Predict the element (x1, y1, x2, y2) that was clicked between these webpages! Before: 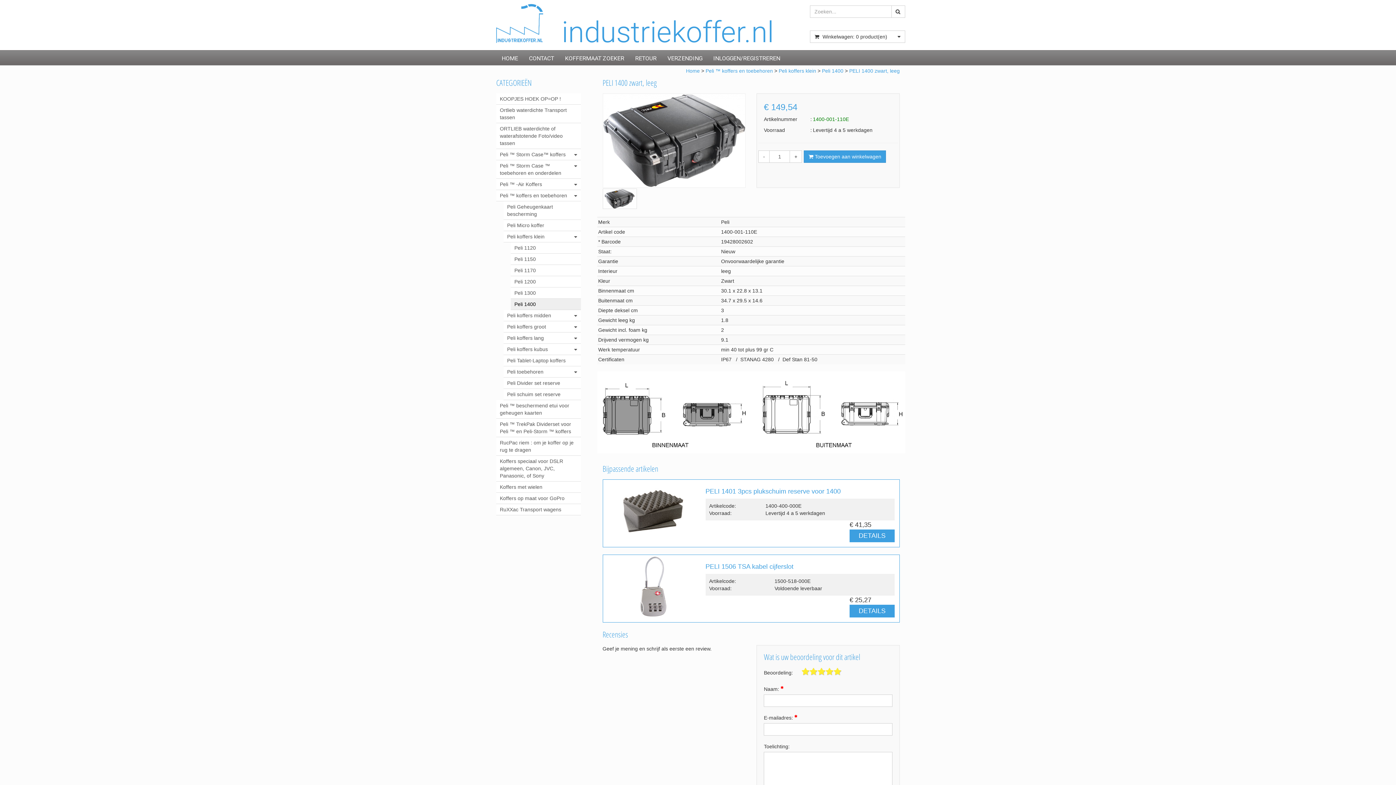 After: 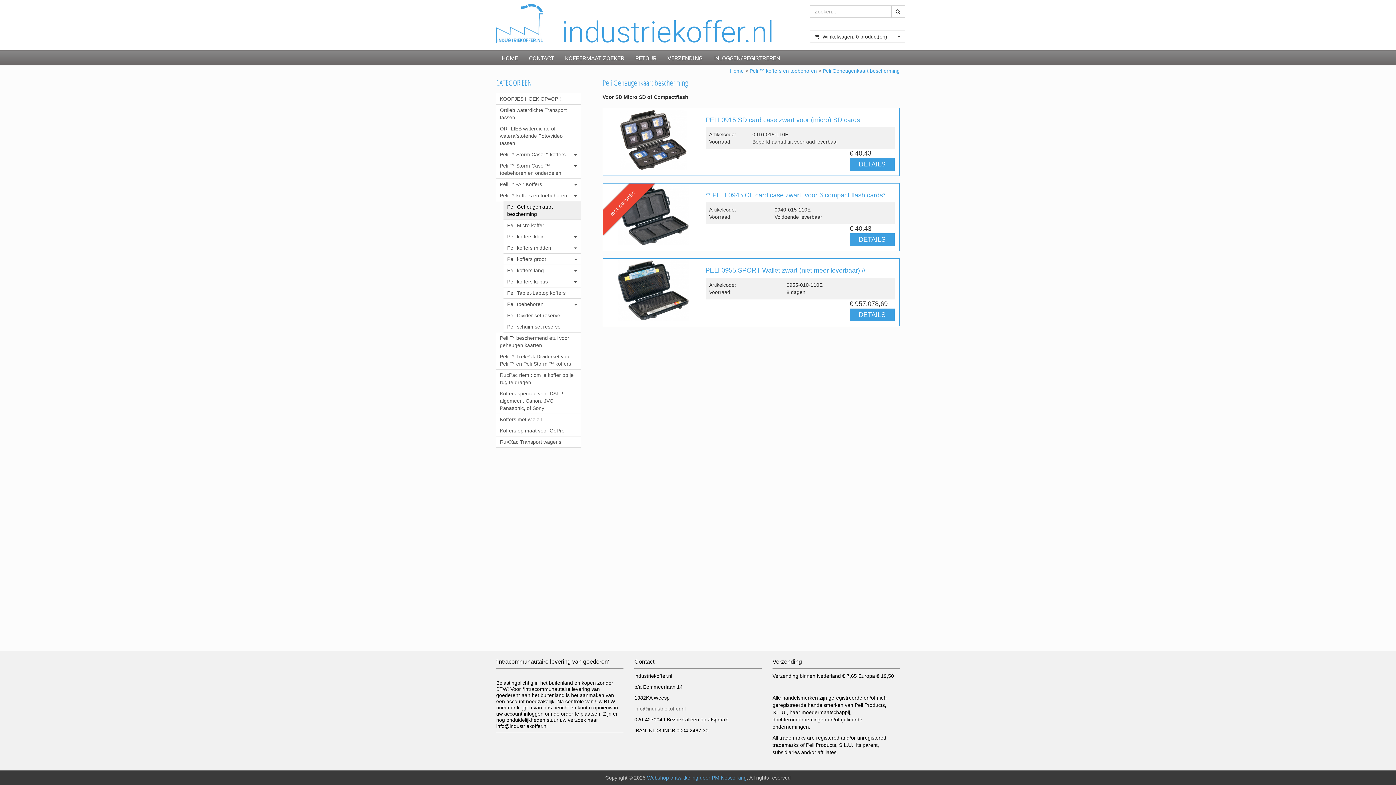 Action: bbox: (503, 201, 580, 220) label: Peli Geheugenkaart bescherming